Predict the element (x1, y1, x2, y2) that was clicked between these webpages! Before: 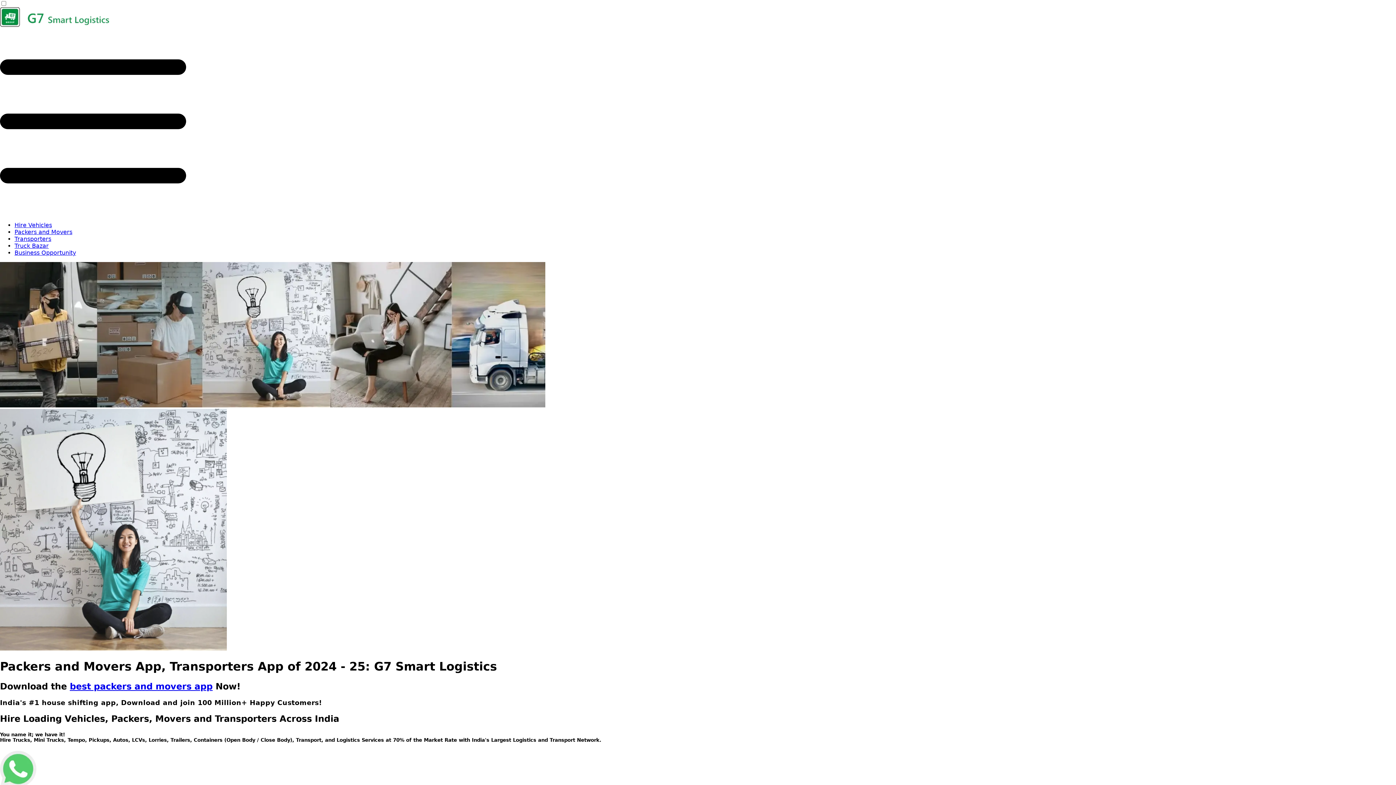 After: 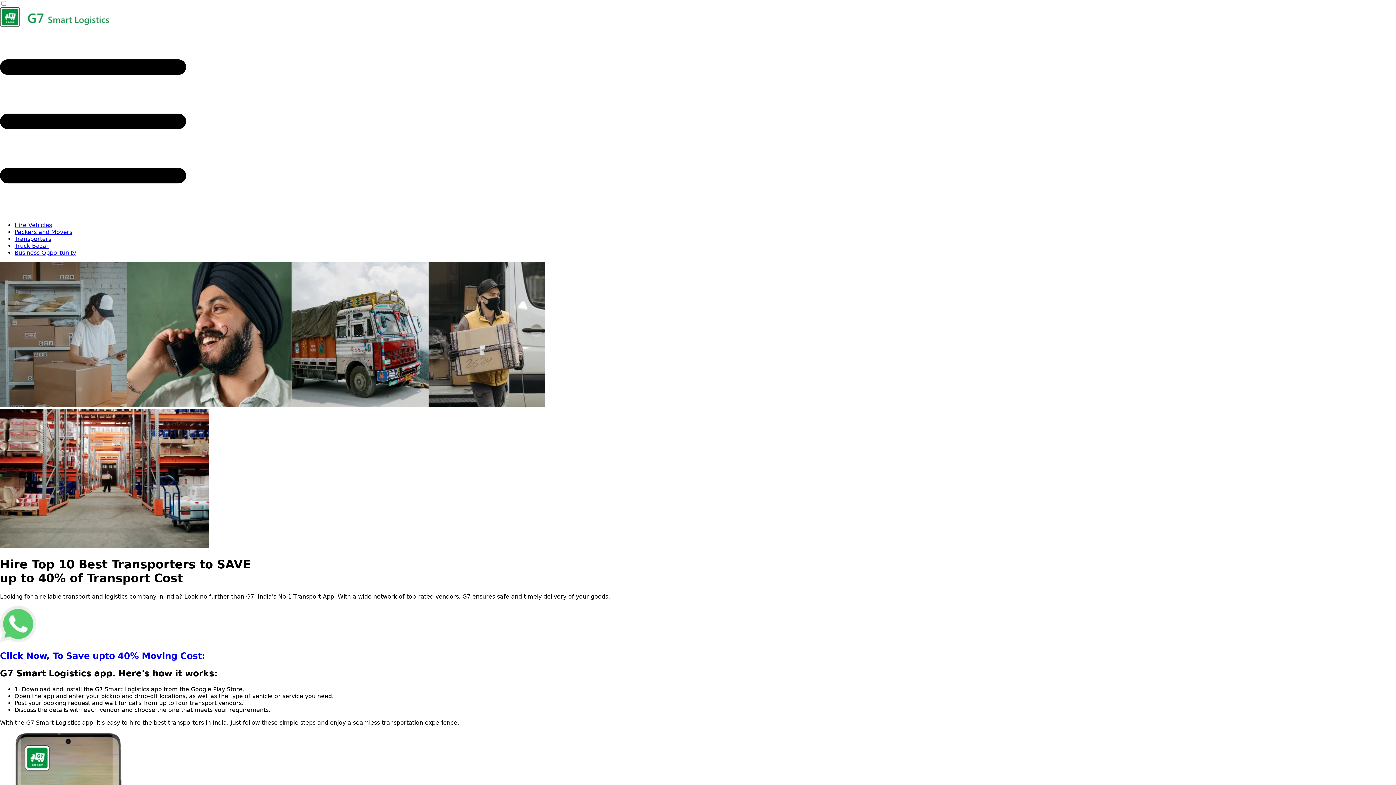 Action: bbox: (14, 235, 51, 242) label: Transporters